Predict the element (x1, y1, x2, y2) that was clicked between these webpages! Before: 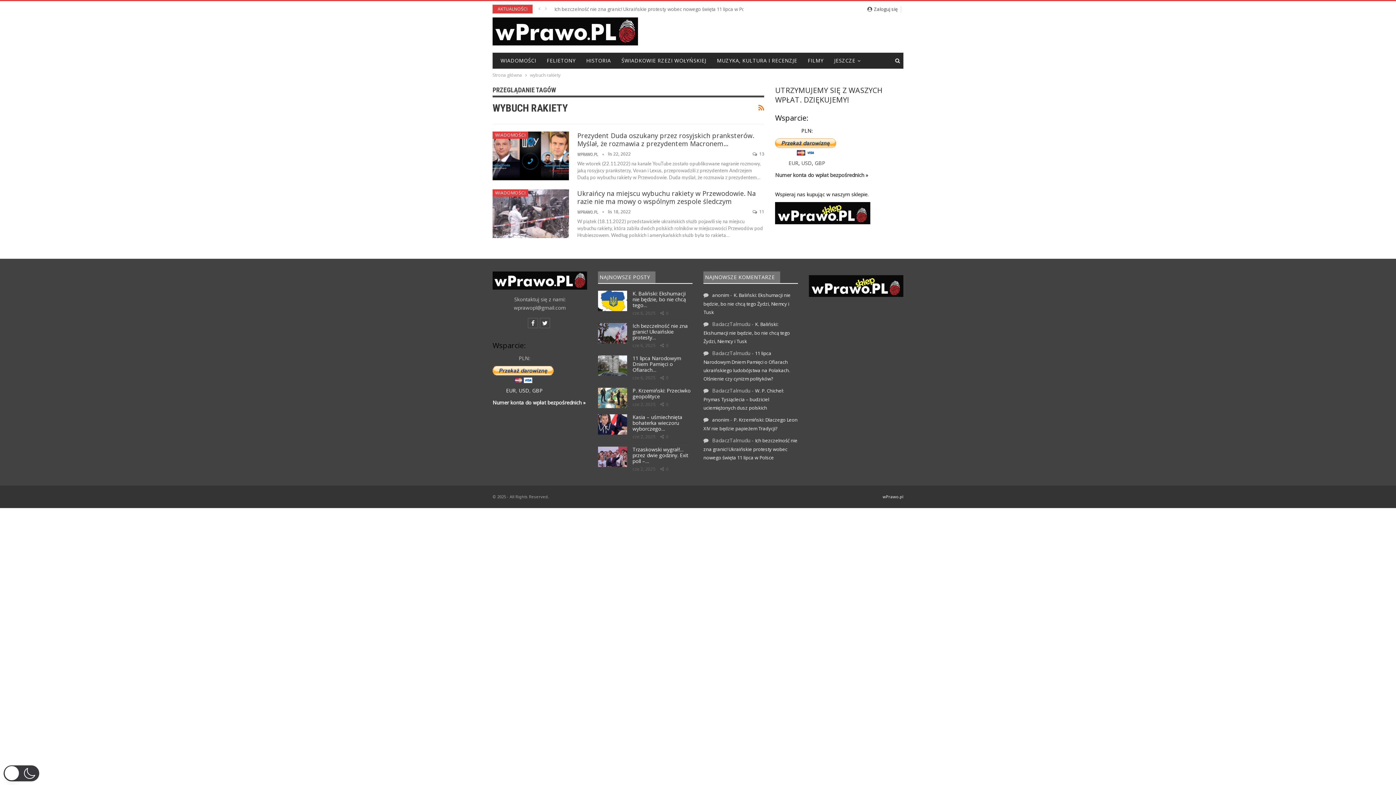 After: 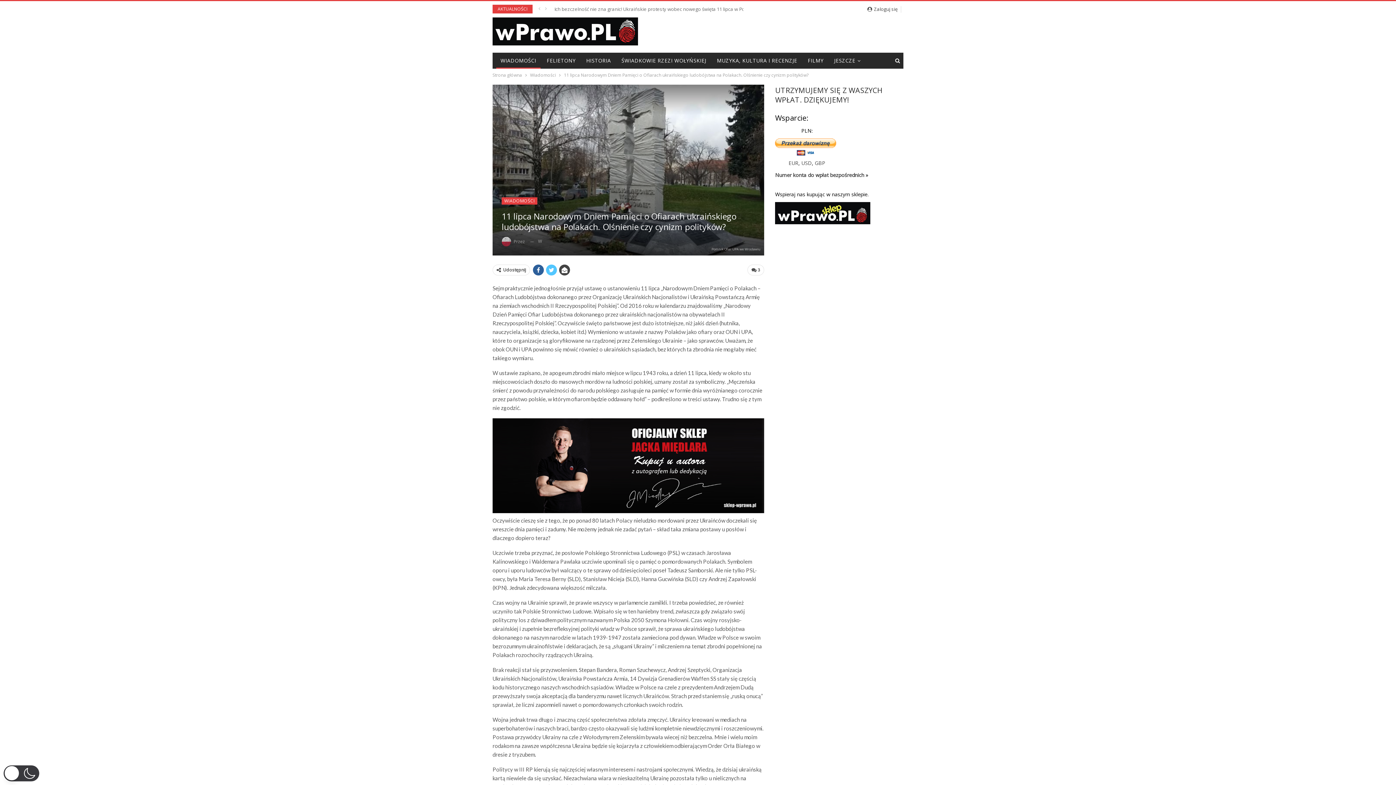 Action: bbox: (598, 355, 627, 375)